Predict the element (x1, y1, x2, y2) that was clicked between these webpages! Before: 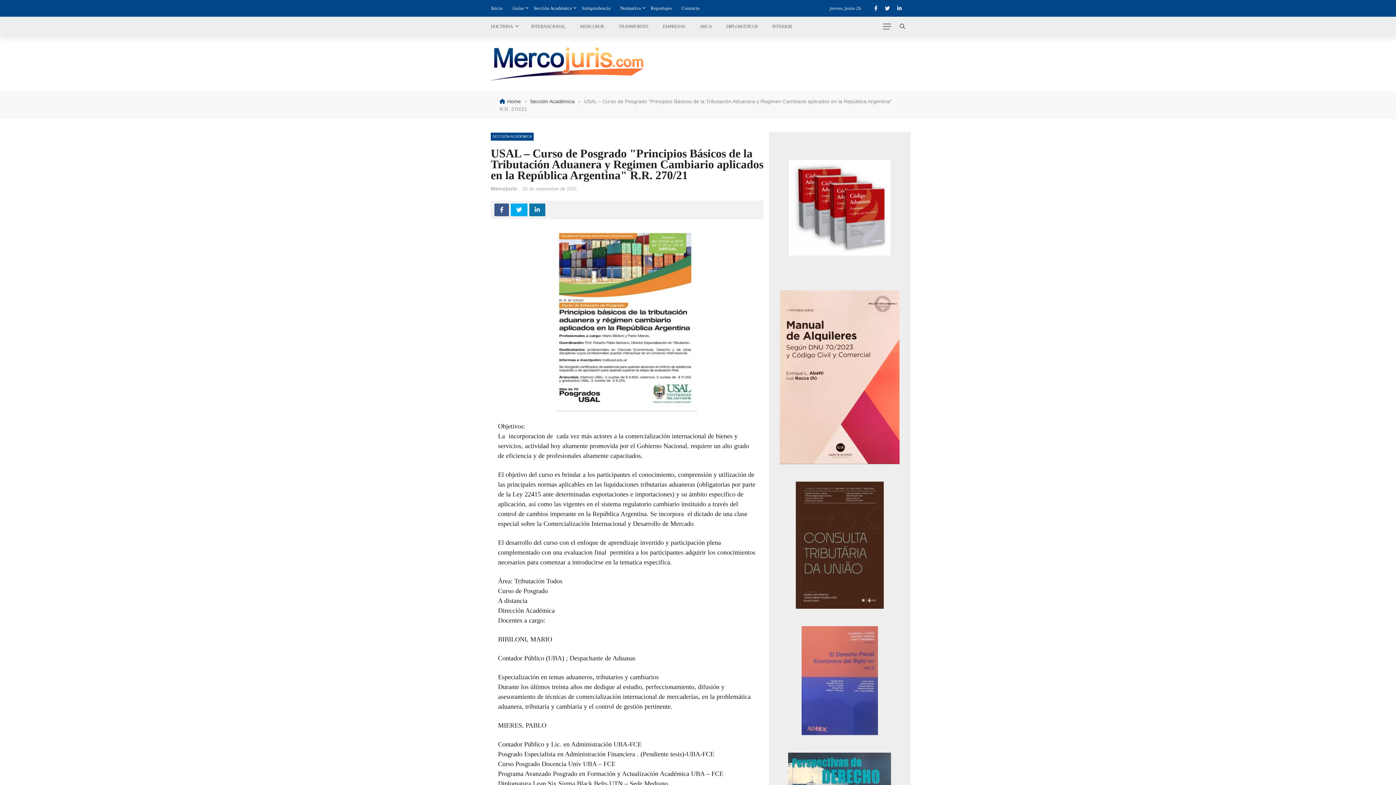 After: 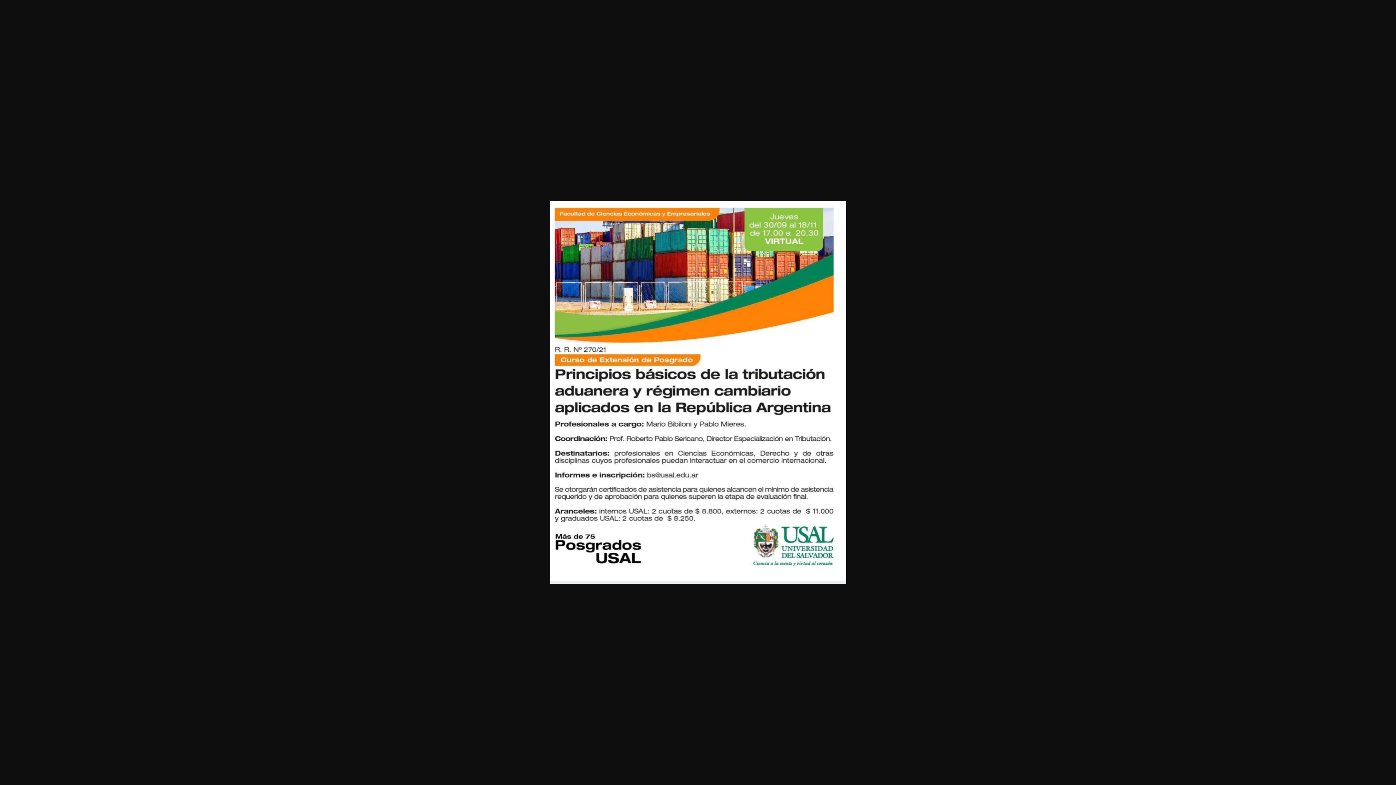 Action: bbox: (498, 230, 756, 412)